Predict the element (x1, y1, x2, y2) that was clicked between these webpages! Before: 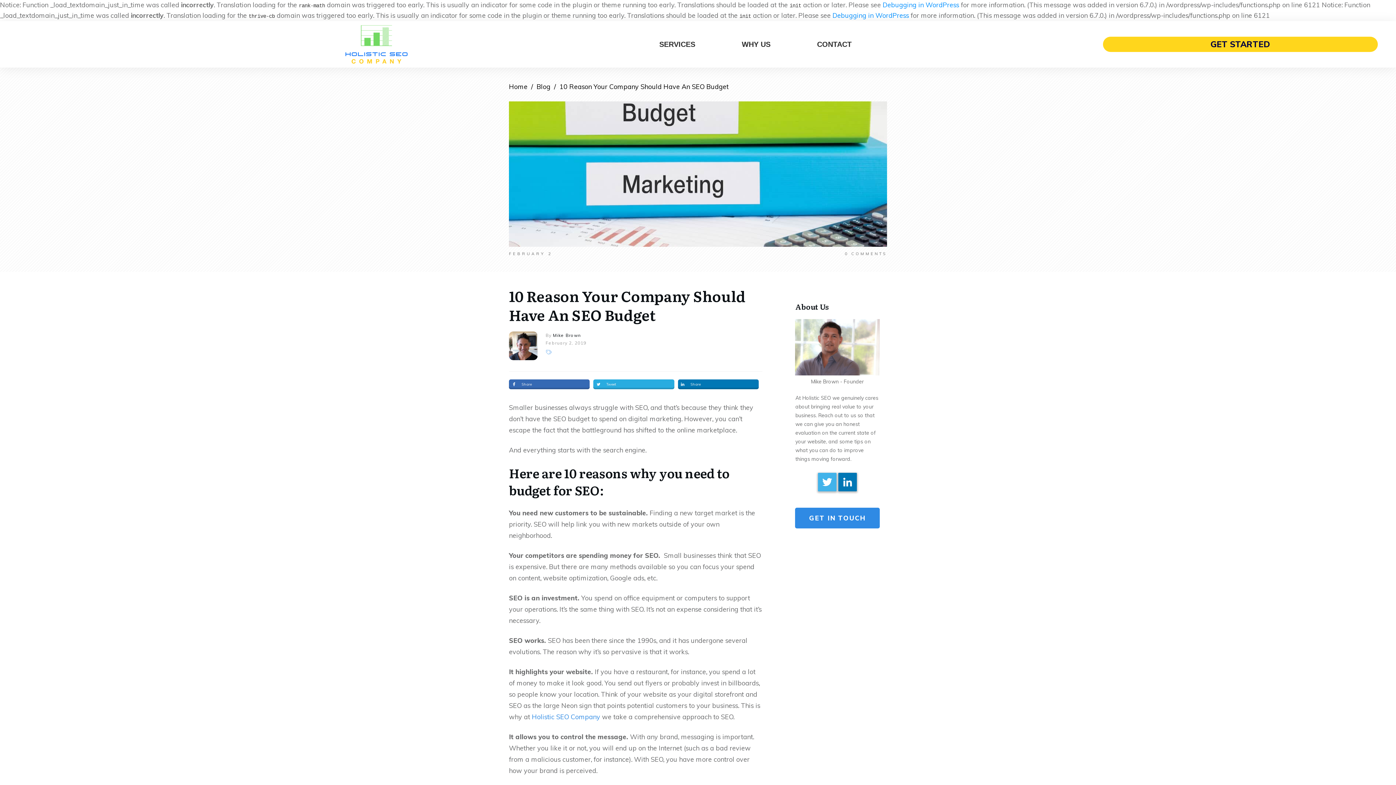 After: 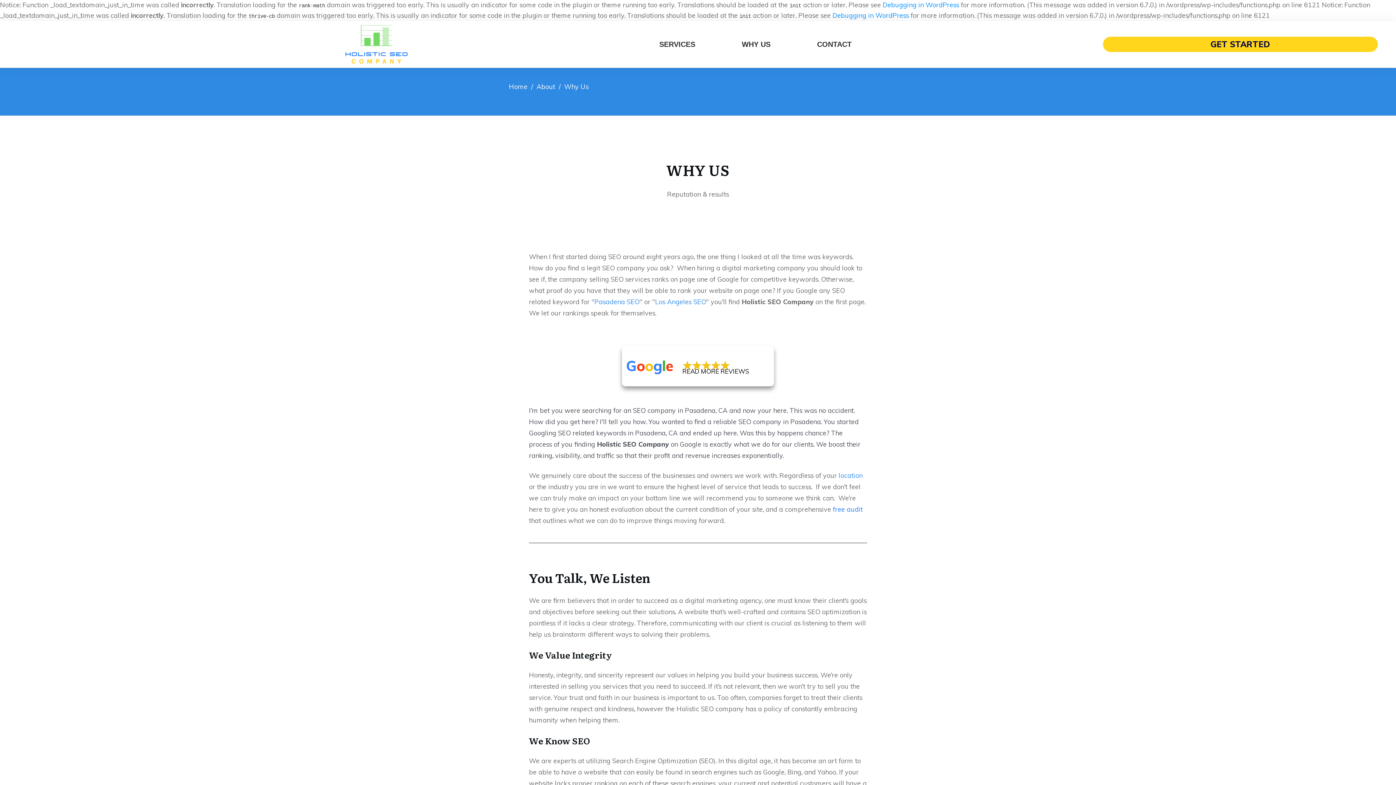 Action: label: WHY US bbox: (742, 37, 770, 51)